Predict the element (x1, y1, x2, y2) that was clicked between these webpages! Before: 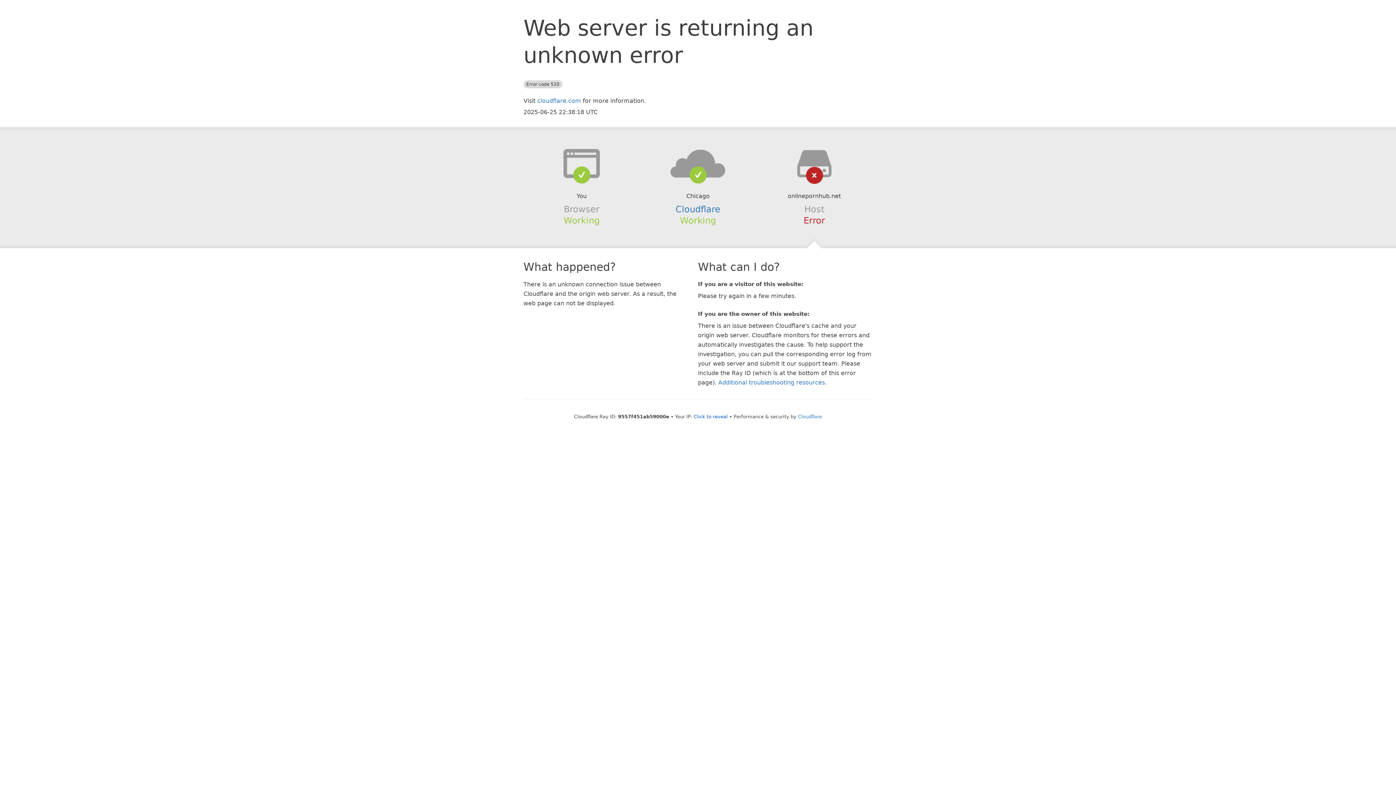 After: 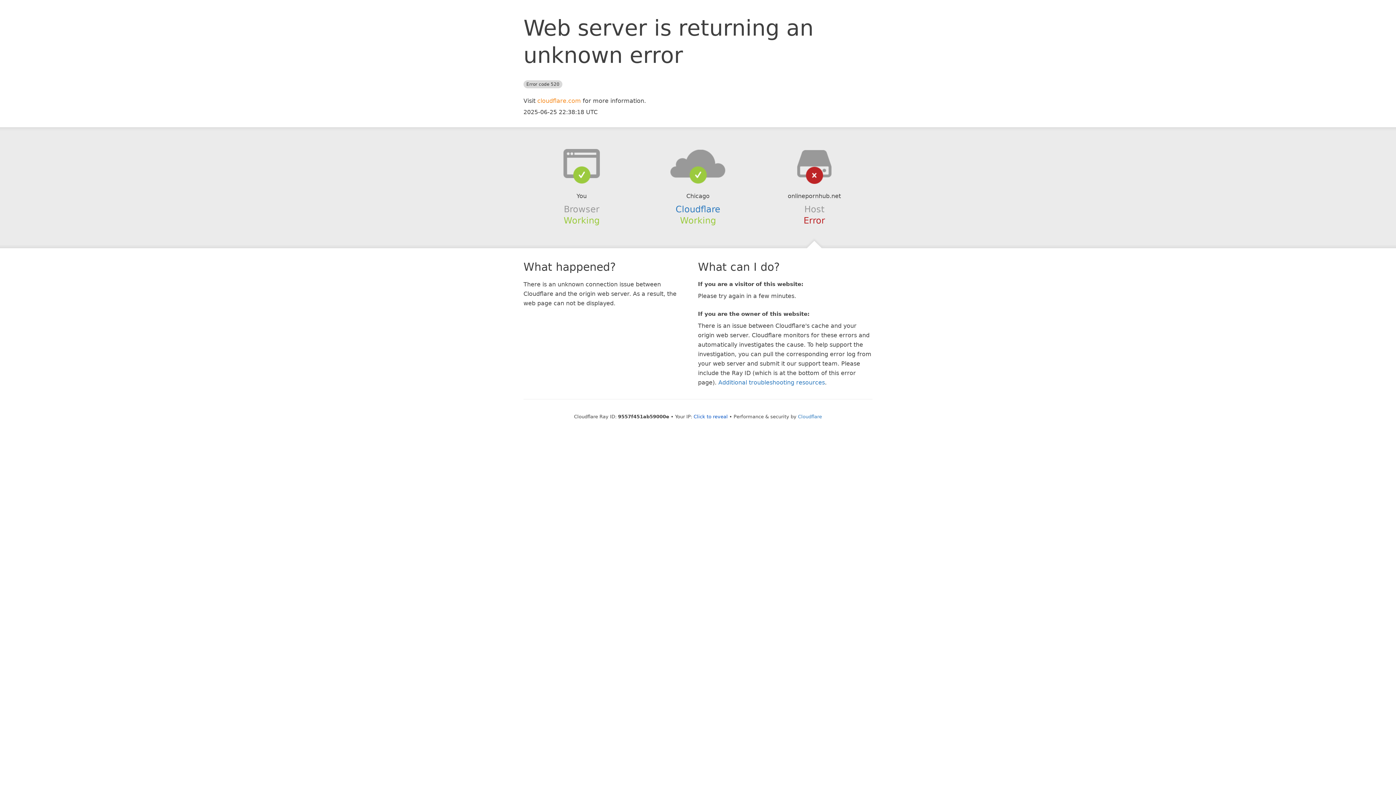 Action: label: cloudflare.com bbox: (537, 97, 581, 104)